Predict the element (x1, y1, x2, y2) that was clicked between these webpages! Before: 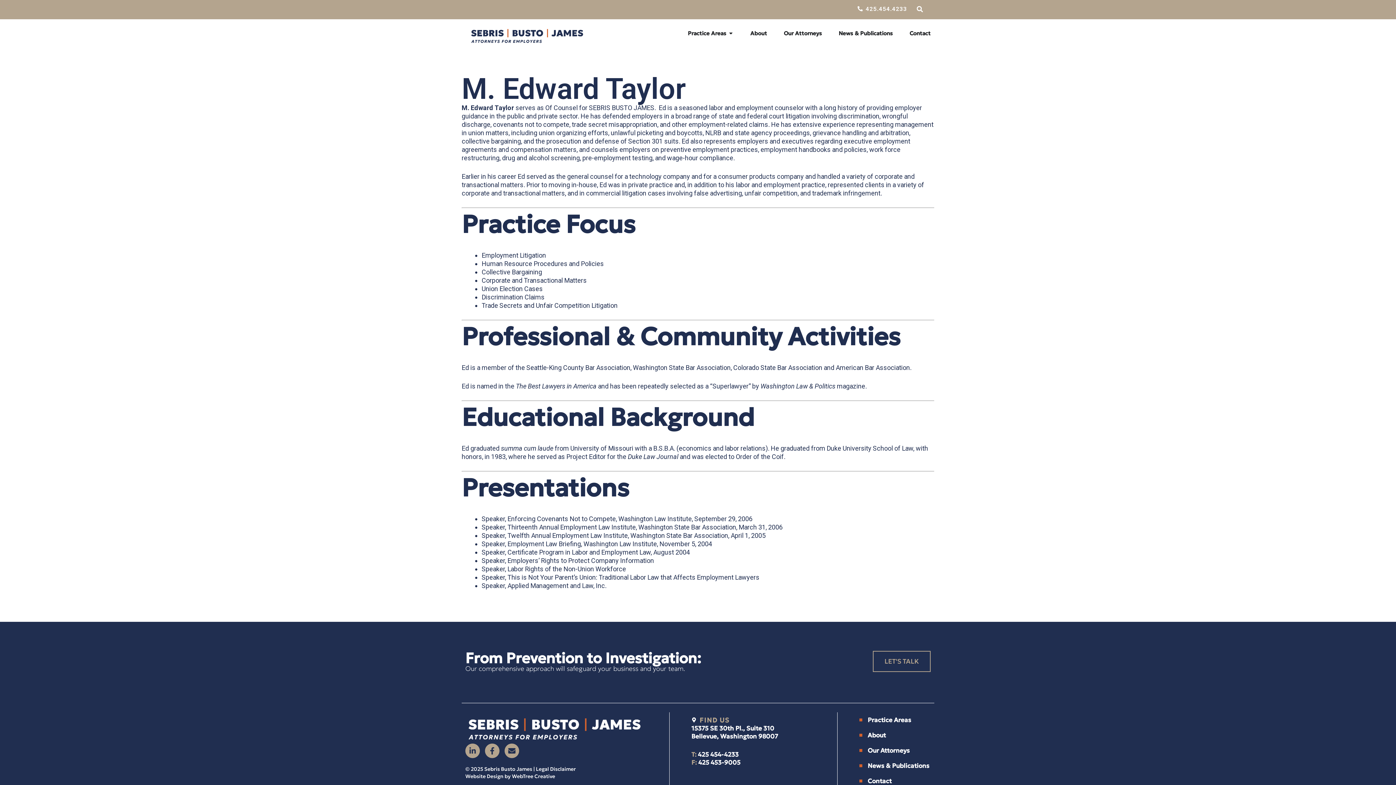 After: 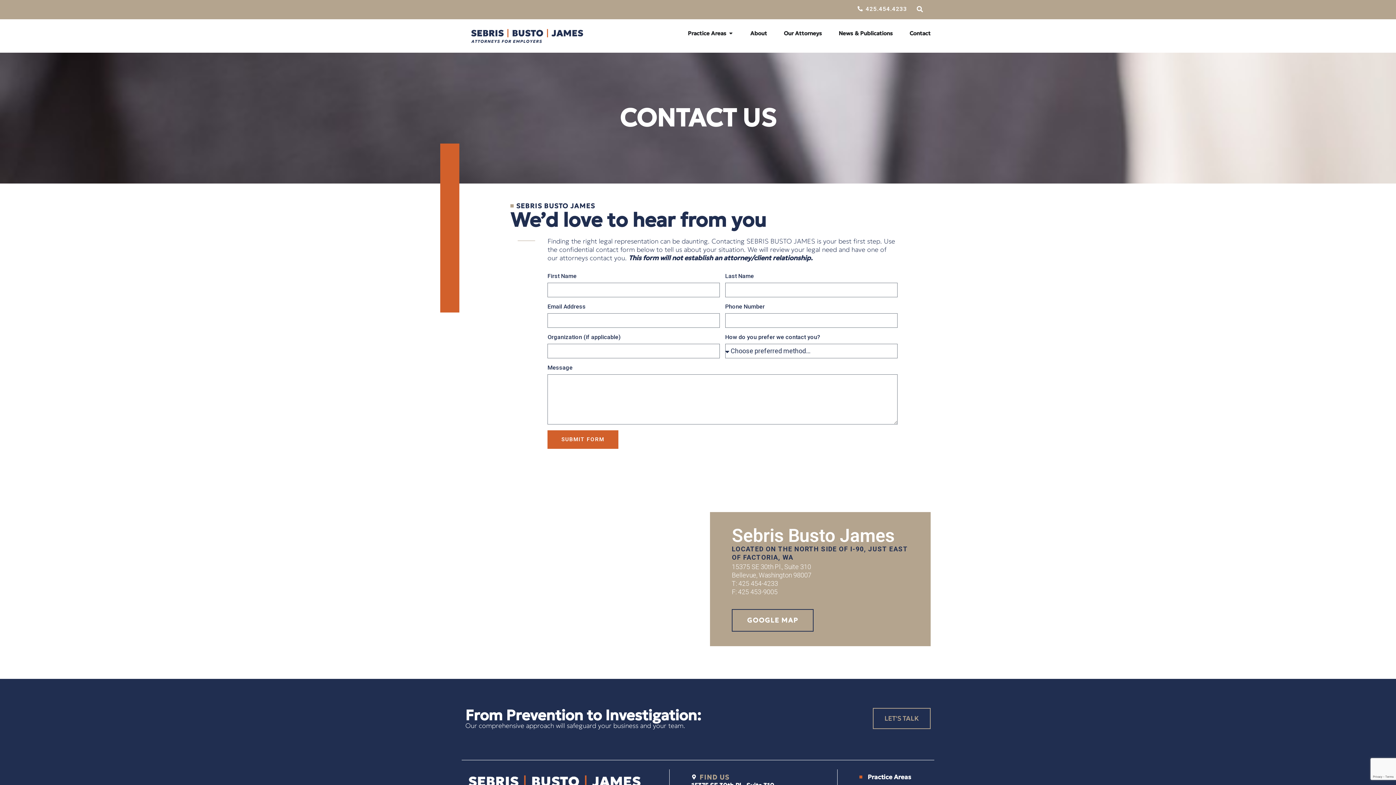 Action: label: Contact bbox: (859, 777, 930, 785)